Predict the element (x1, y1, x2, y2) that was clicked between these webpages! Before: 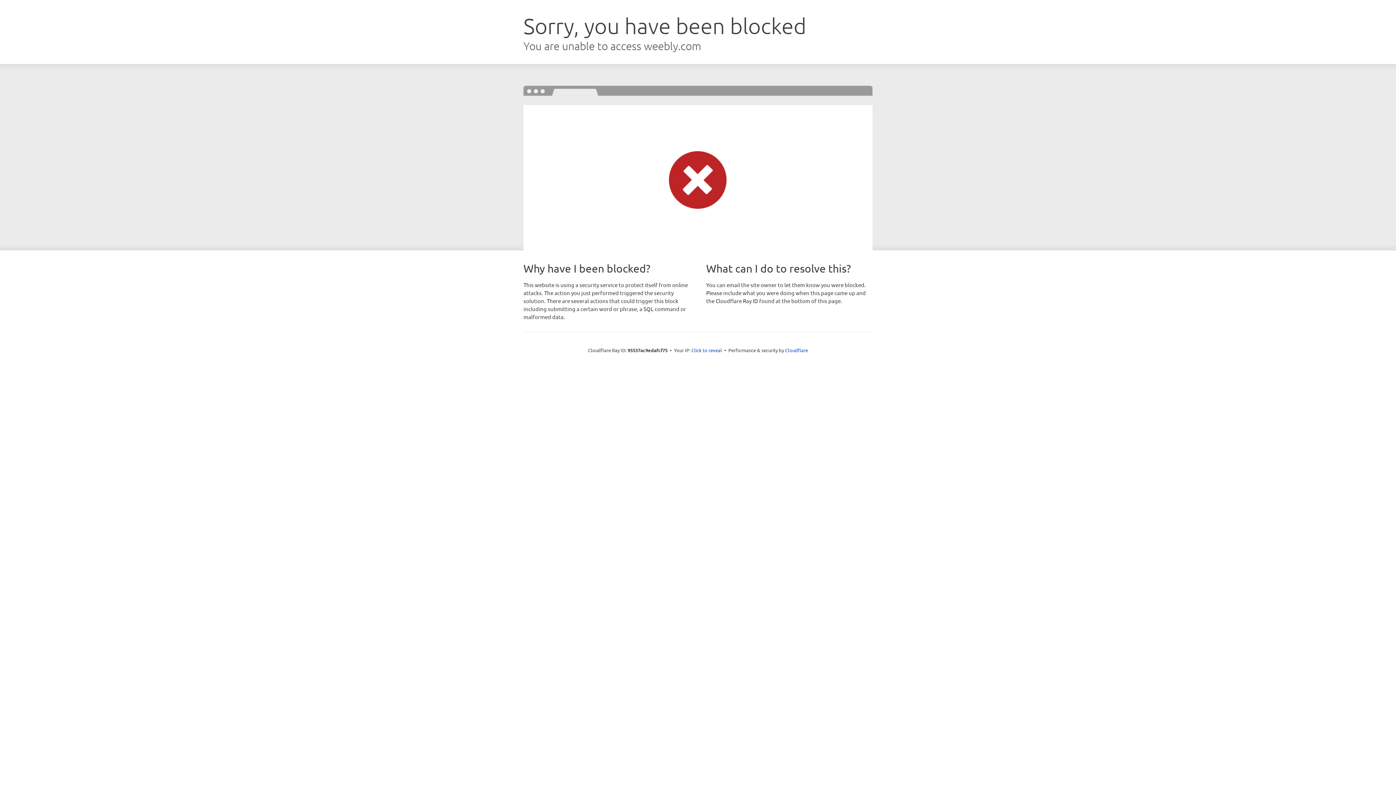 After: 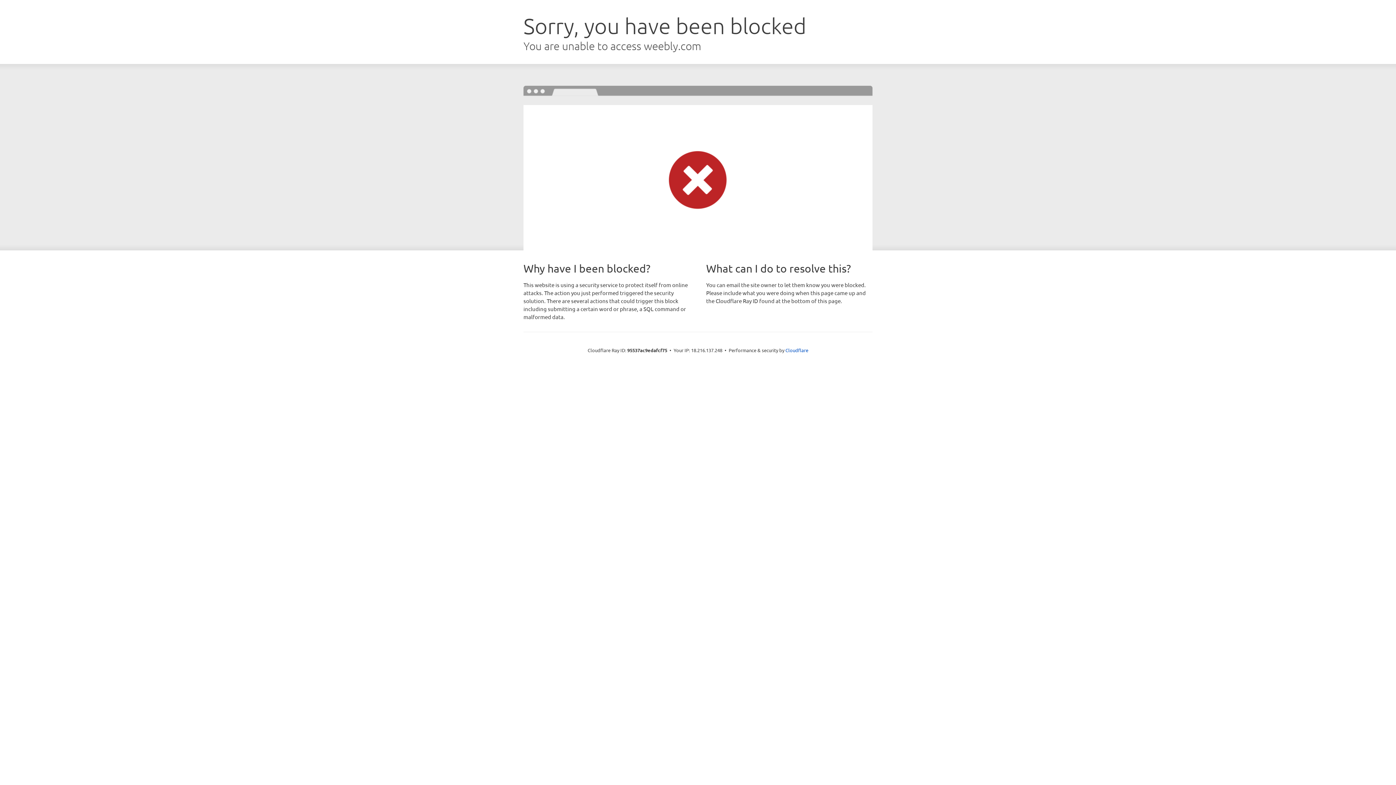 Action: label: Click to reveal bbox: (691, 346, 722, 353)